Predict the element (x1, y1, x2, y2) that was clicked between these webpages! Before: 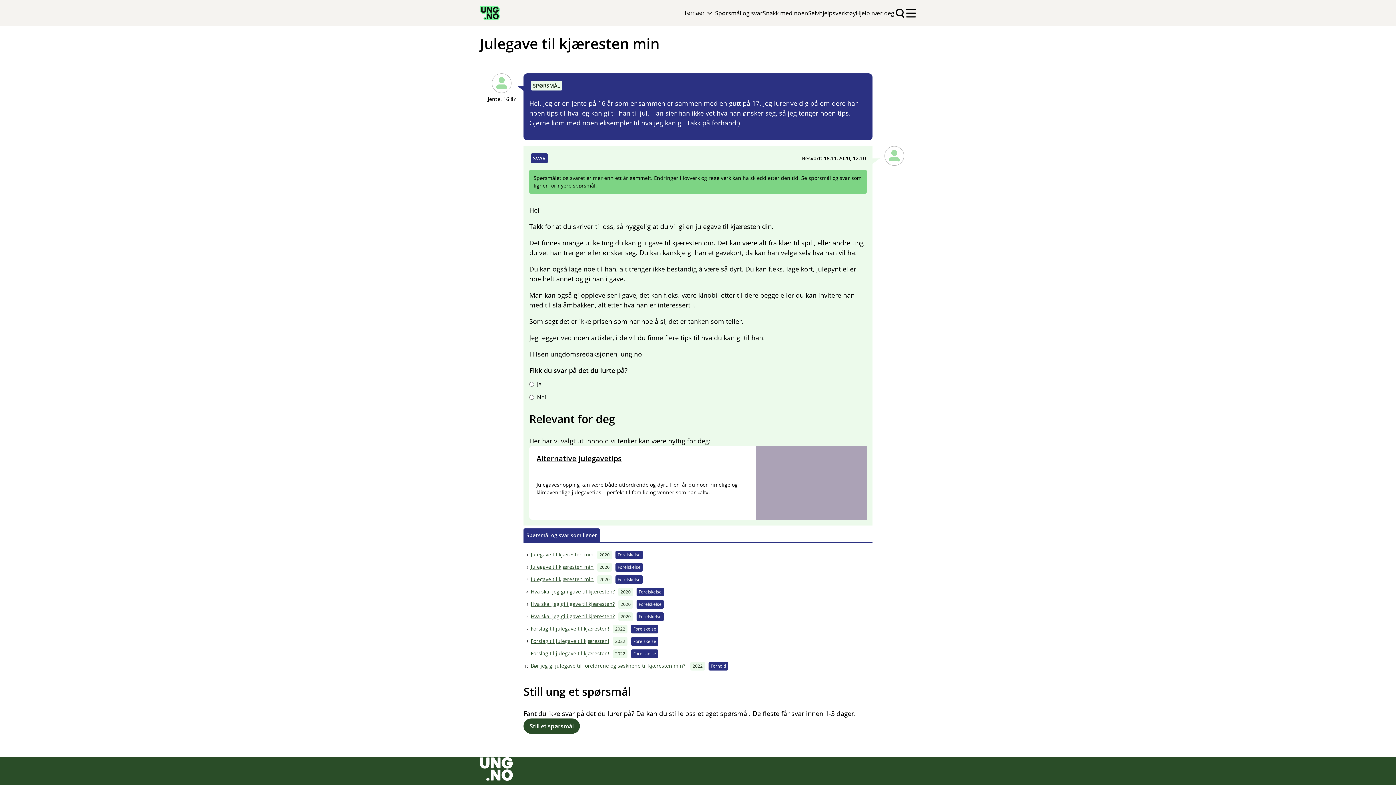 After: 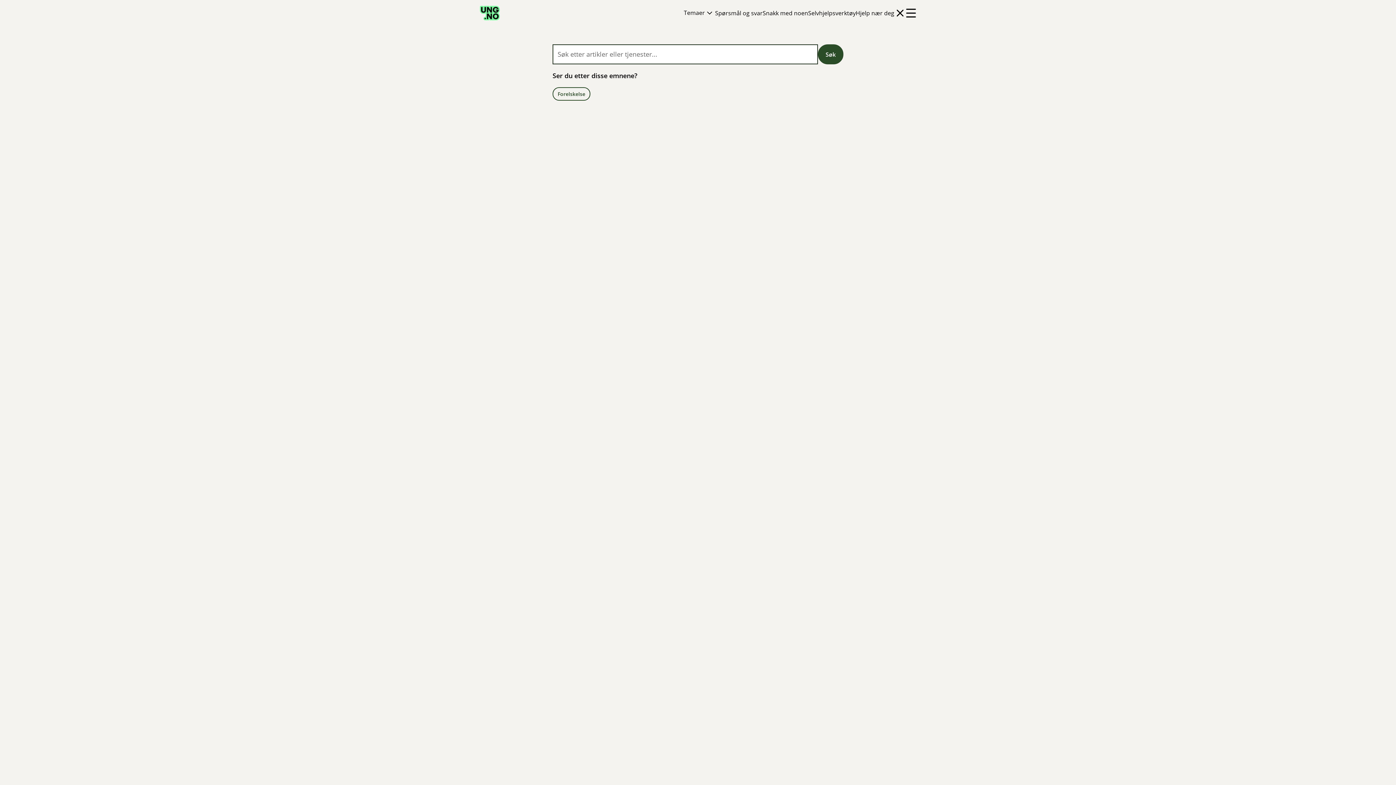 Action: bbox: (894, 7, 906, 18)